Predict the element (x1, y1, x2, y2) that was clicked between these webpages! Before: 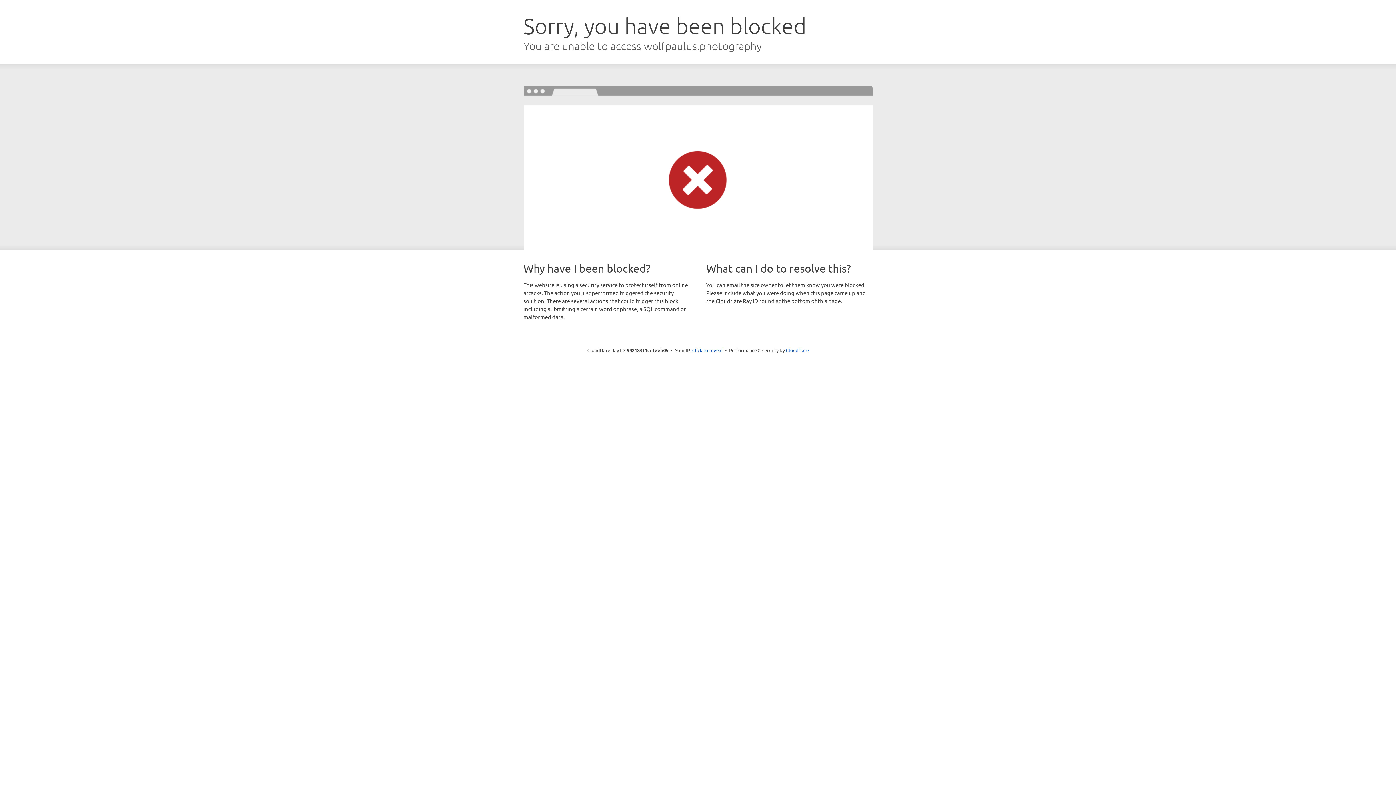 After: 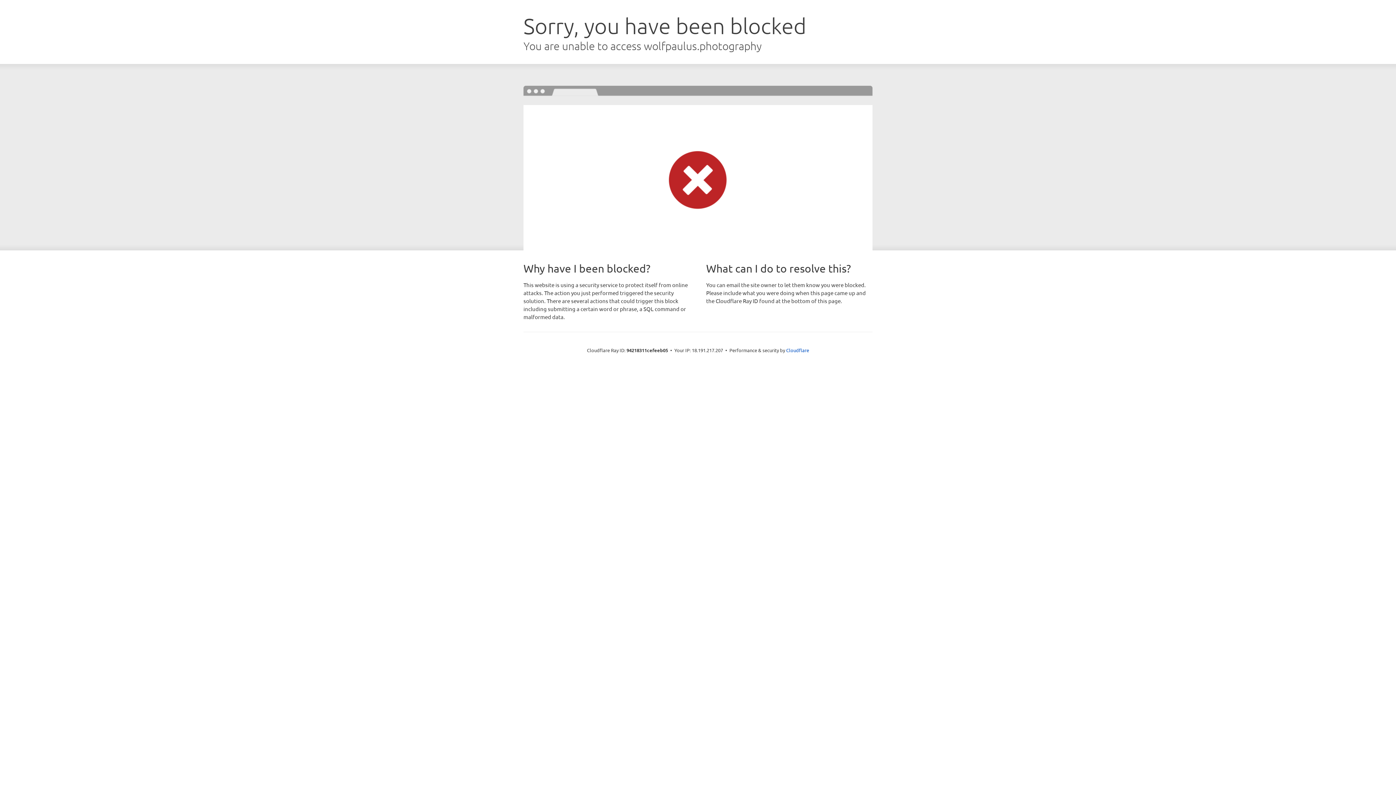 Action: label: Click to reveal bbox: (692, 346, 722, 353)